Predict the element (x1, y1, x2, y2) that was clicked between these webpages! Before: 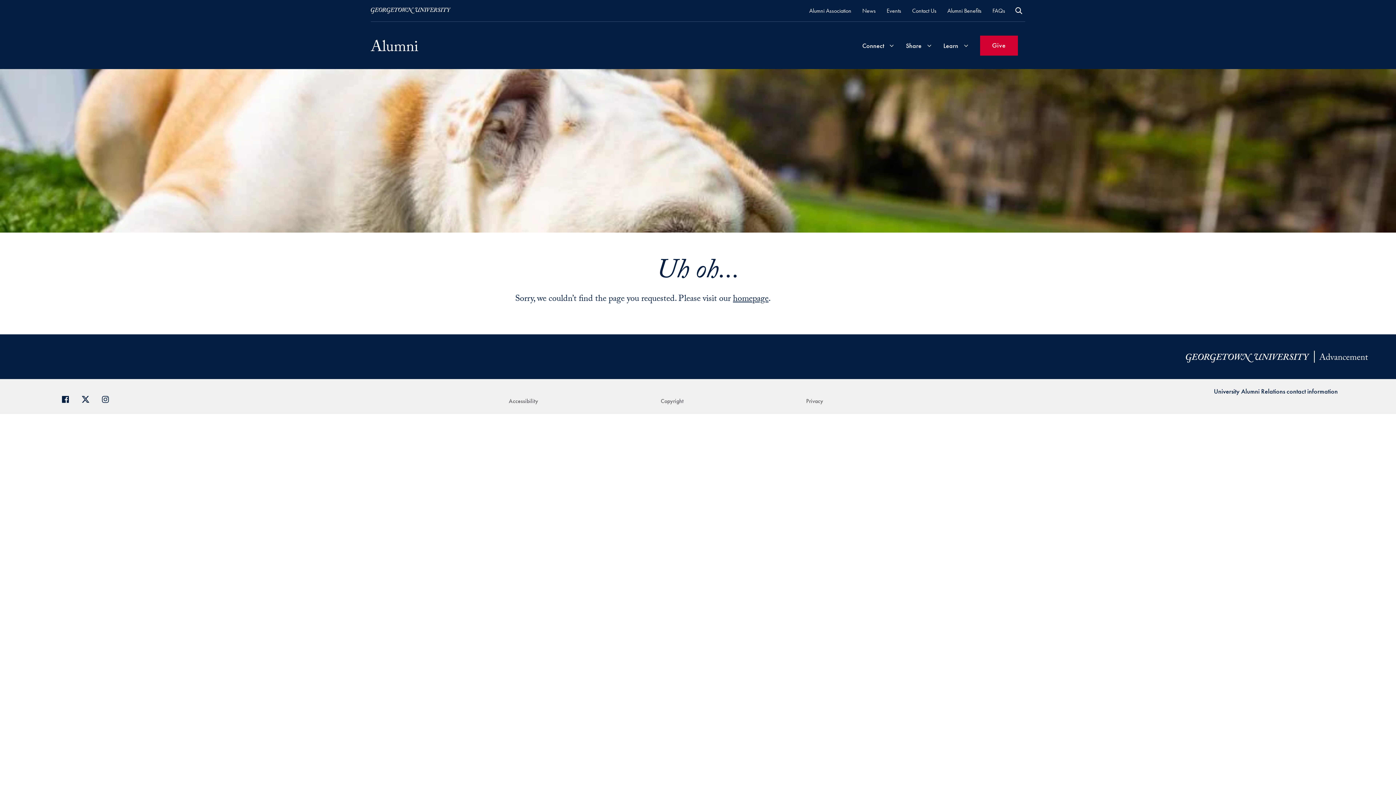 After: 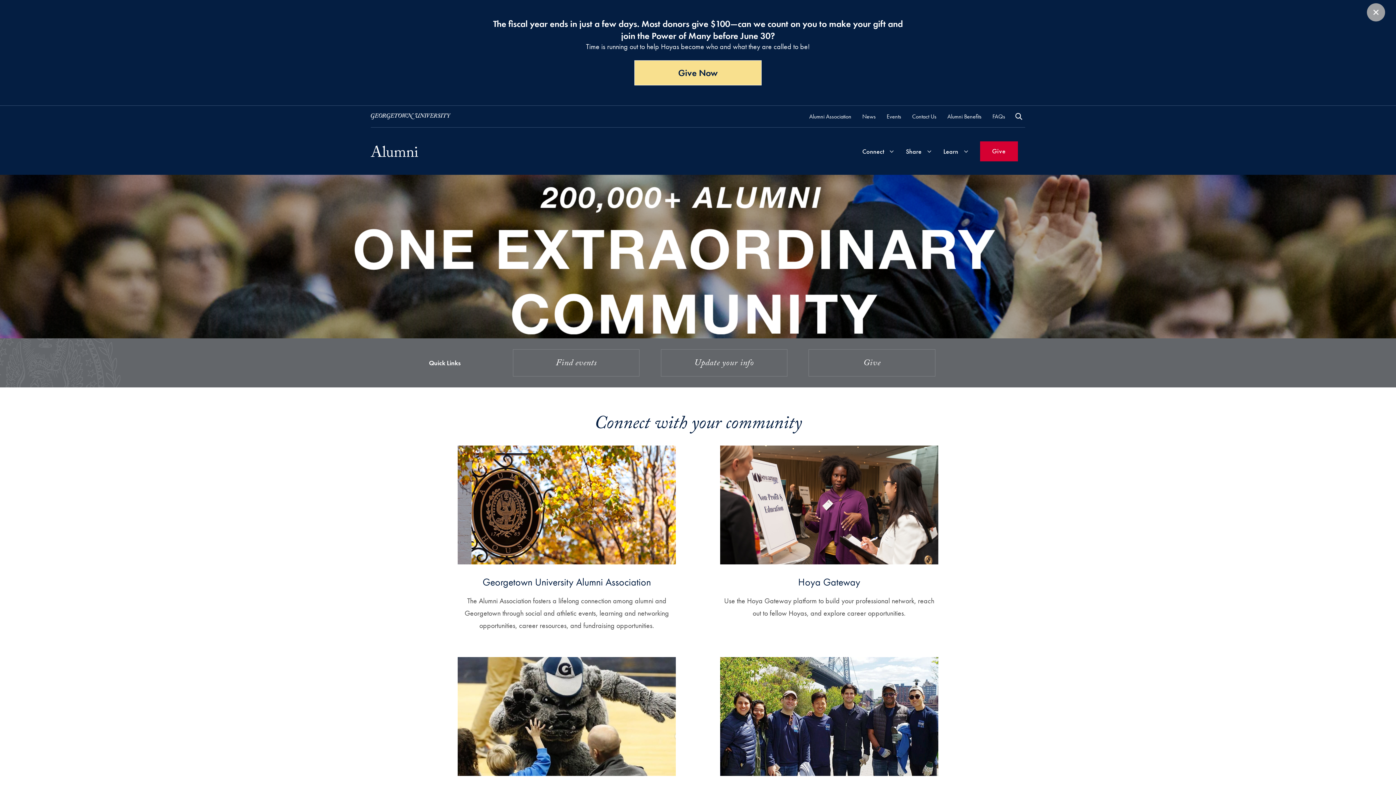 Action: label: homepage bbox: (733, 292, 768, 307)